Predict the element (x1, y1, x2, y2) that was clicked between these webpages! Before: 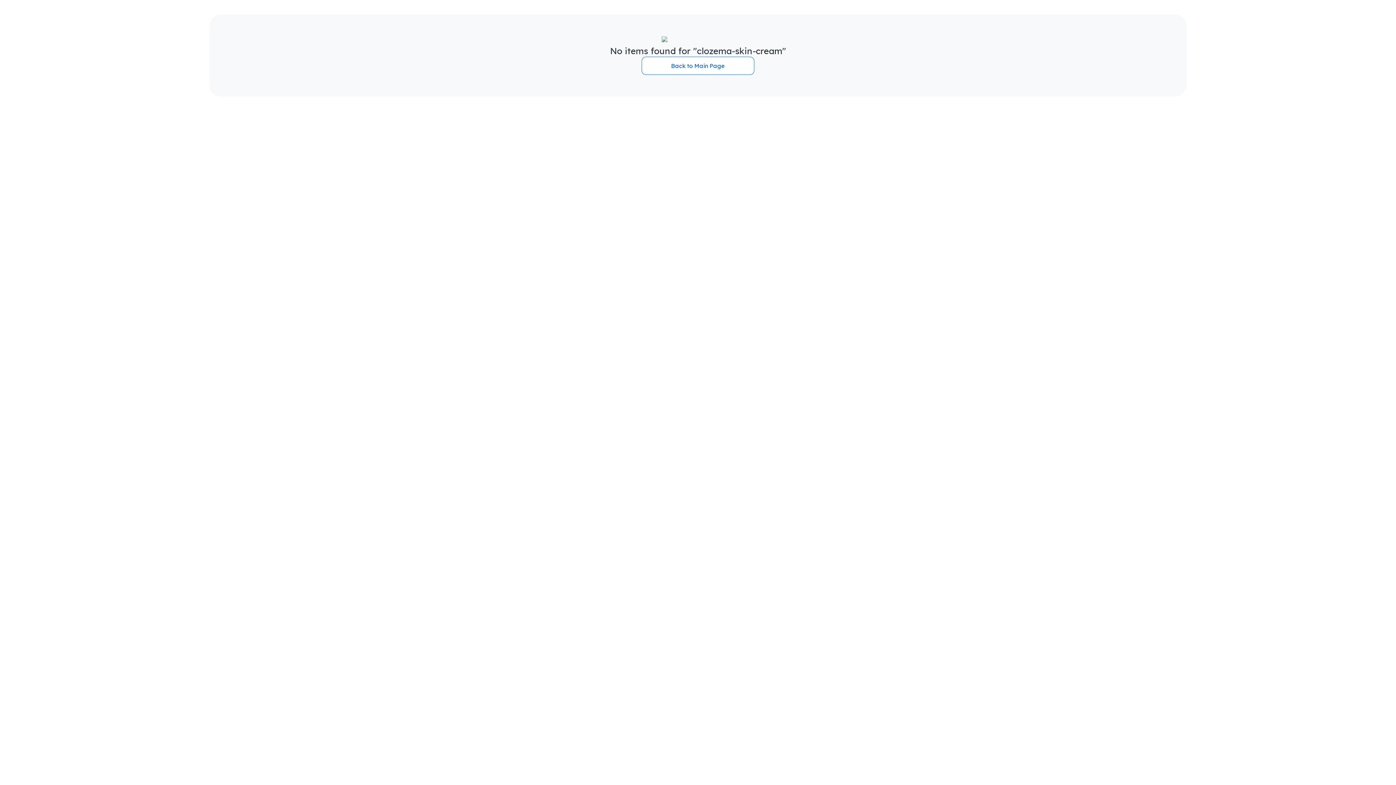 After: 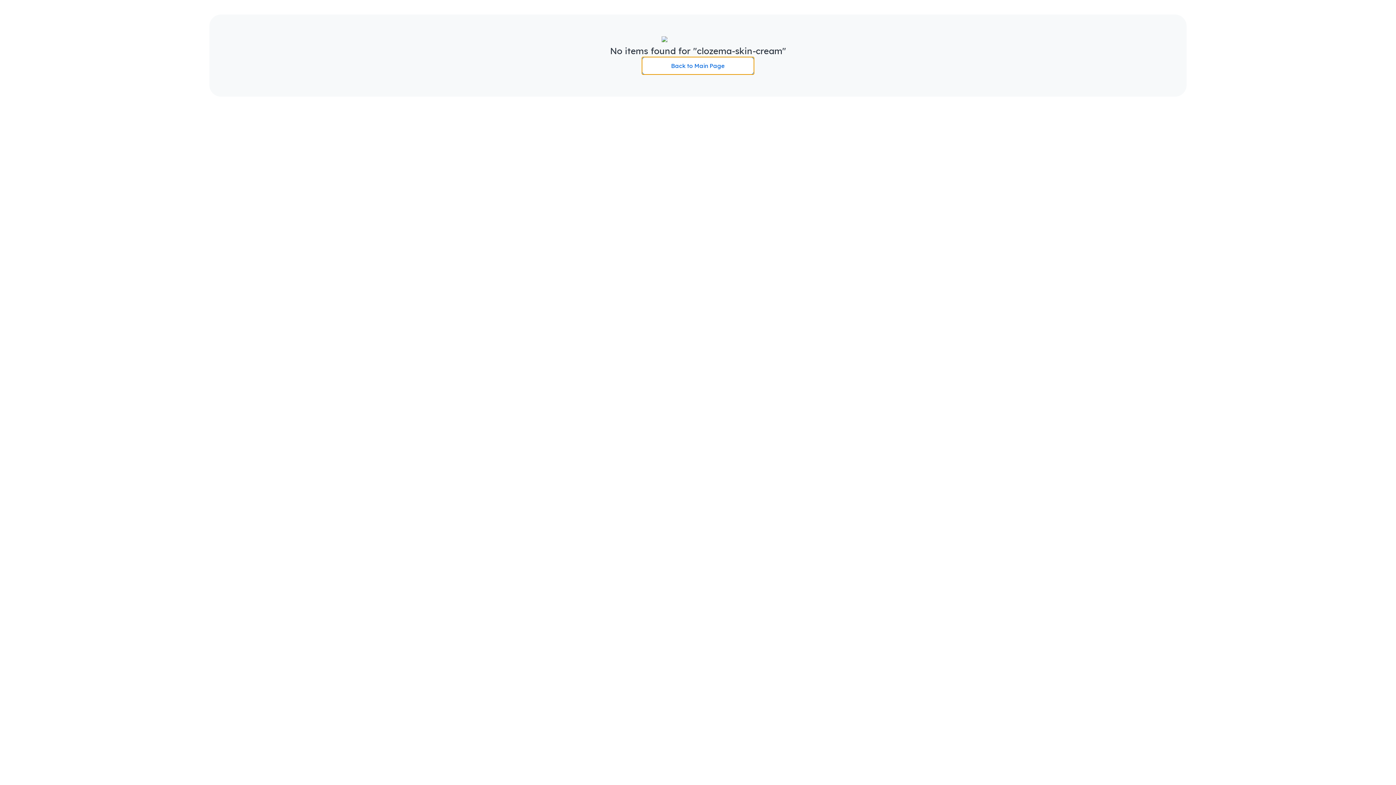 Action: label: Back to Main Page bbox: (641, 56, 754, 74)